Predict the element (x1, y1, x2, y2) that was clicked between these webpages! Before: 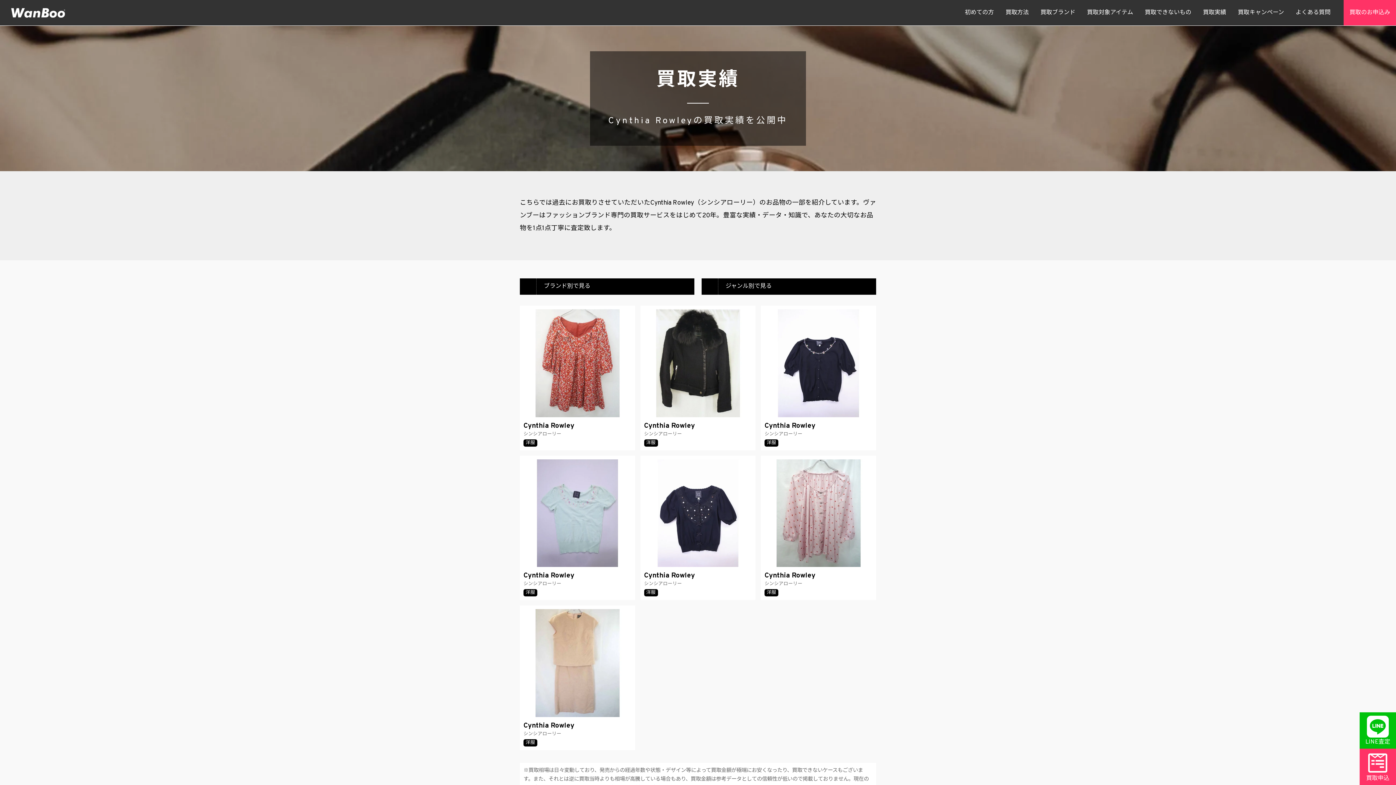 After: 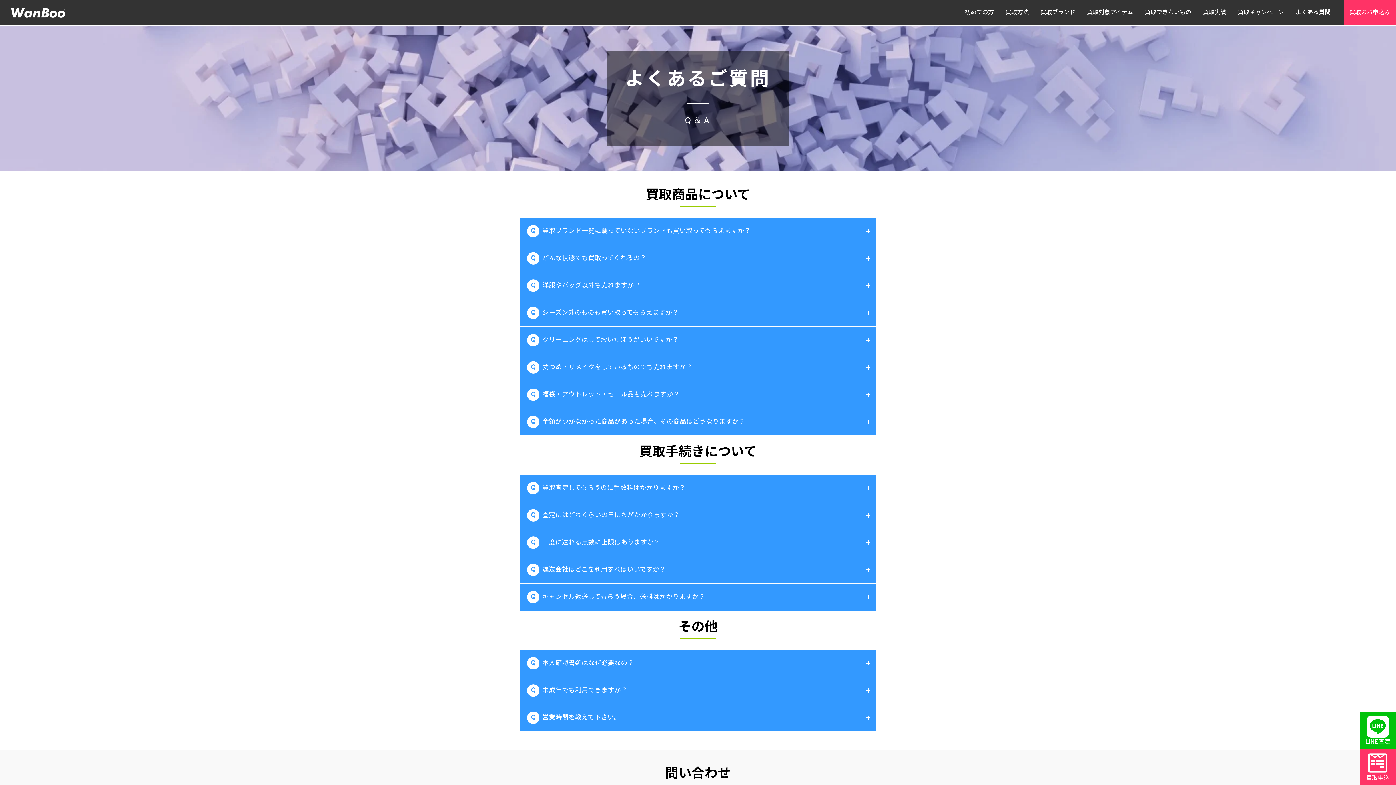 Action: bbox: (1296, 9, 1330, 16) label: よくある質問